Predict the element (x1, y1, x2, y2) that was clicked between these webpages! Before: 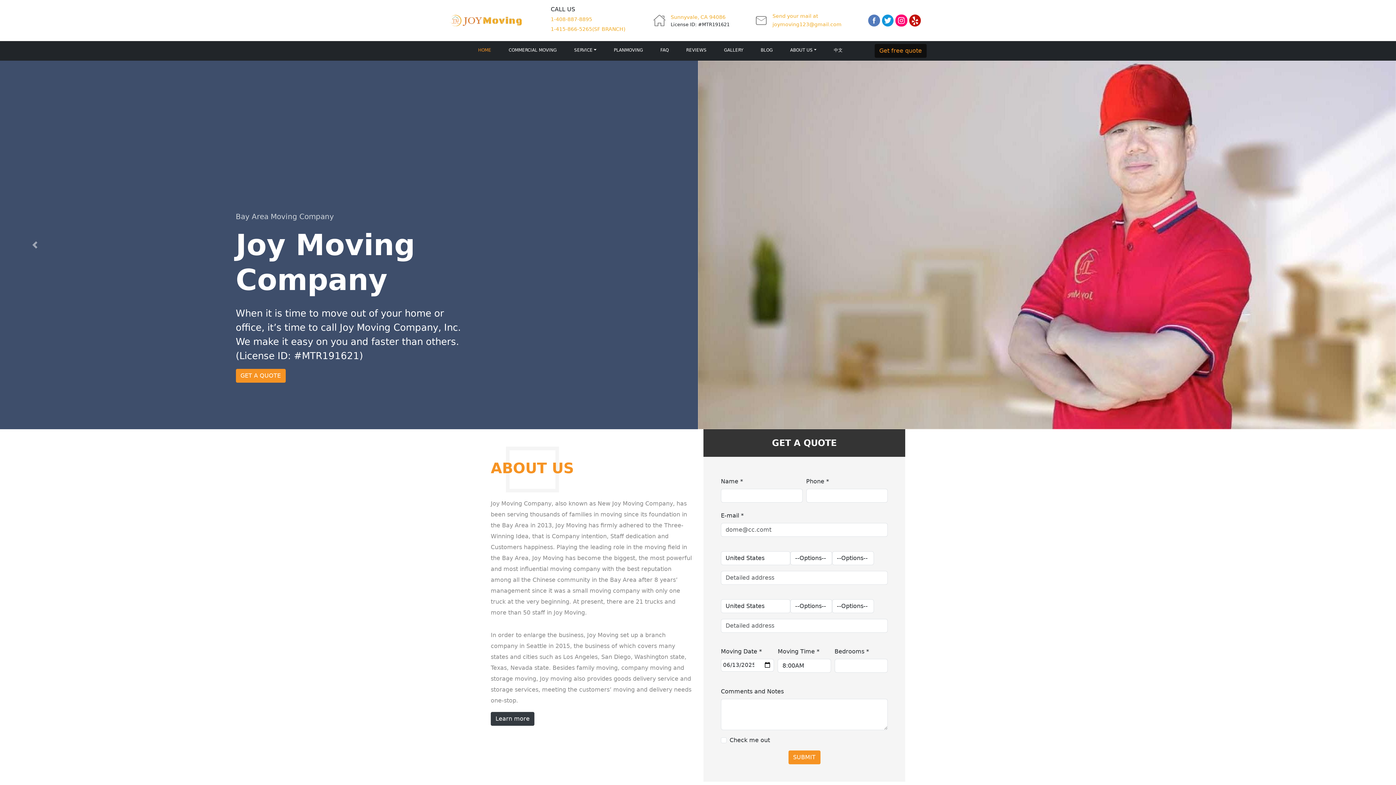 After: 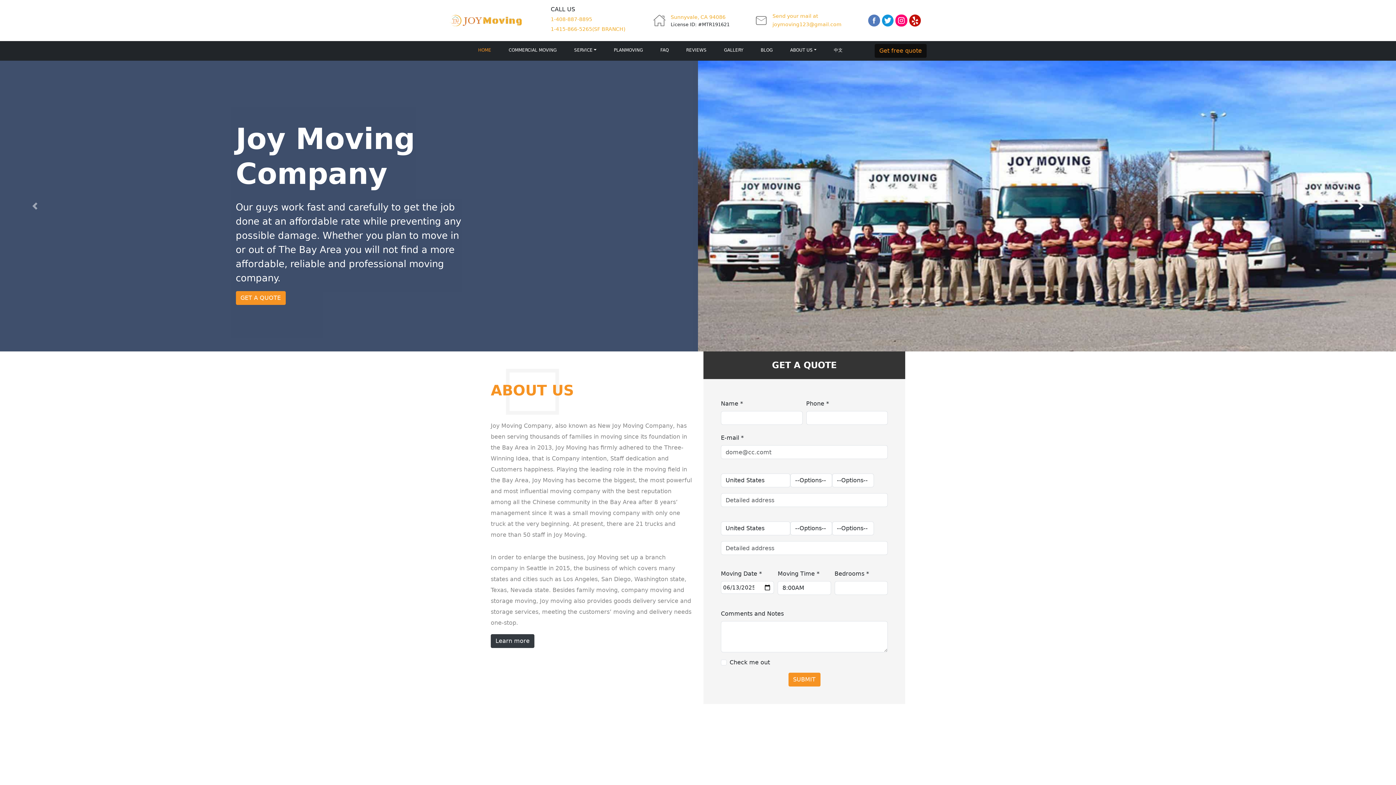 Action: bbox: (1326, 60, 1396, 429) label: Next